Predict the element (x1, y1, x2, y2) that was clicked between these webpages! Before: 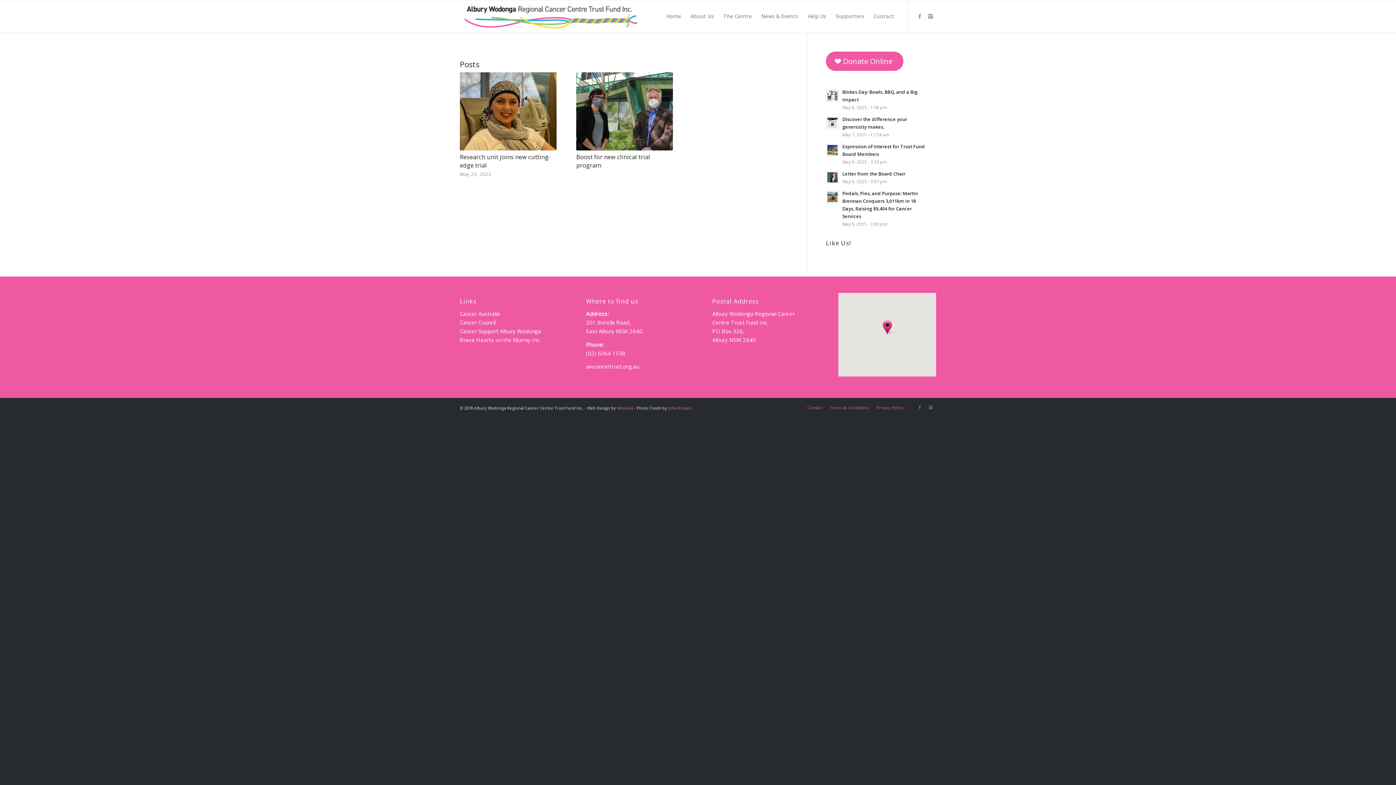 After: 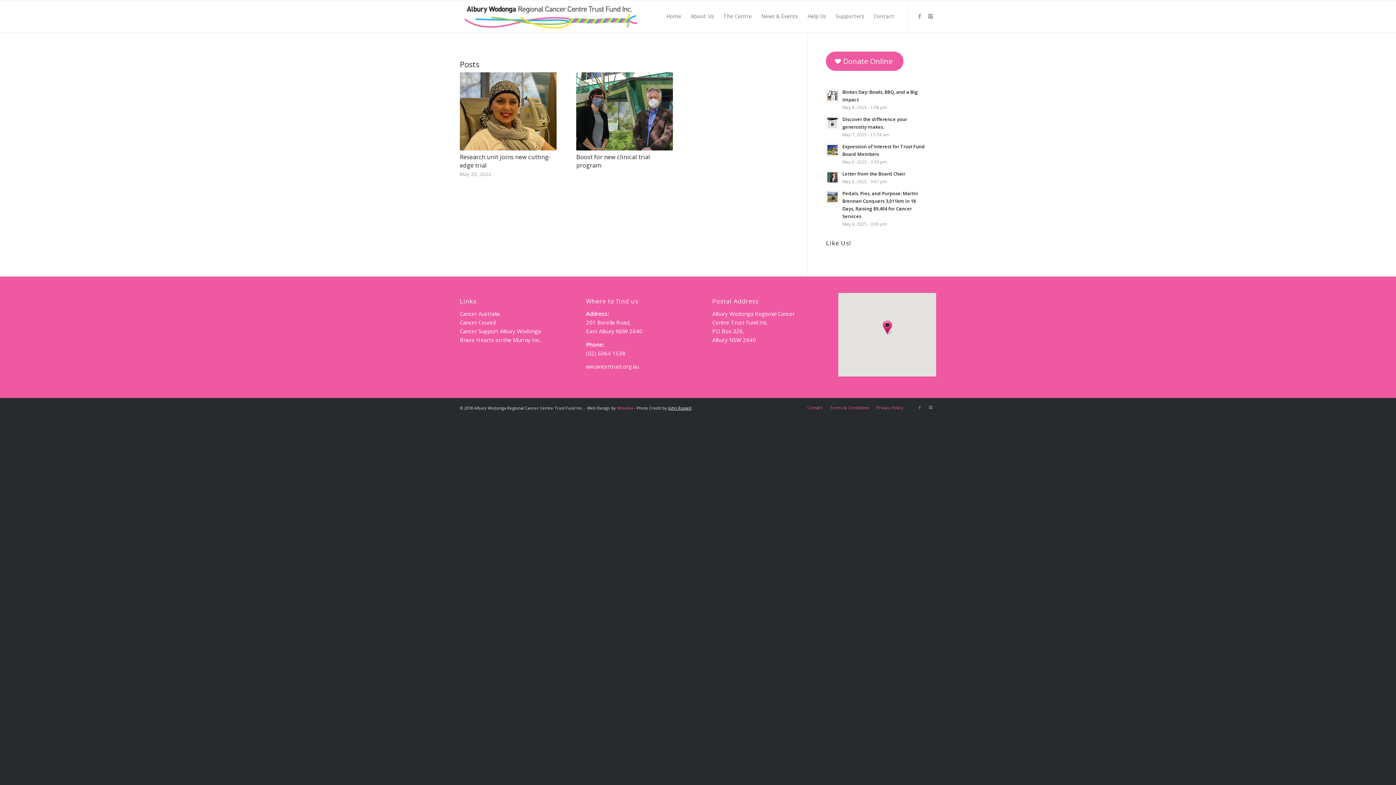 Action: bbox: (668, 405, 691, 410) label: John Russell